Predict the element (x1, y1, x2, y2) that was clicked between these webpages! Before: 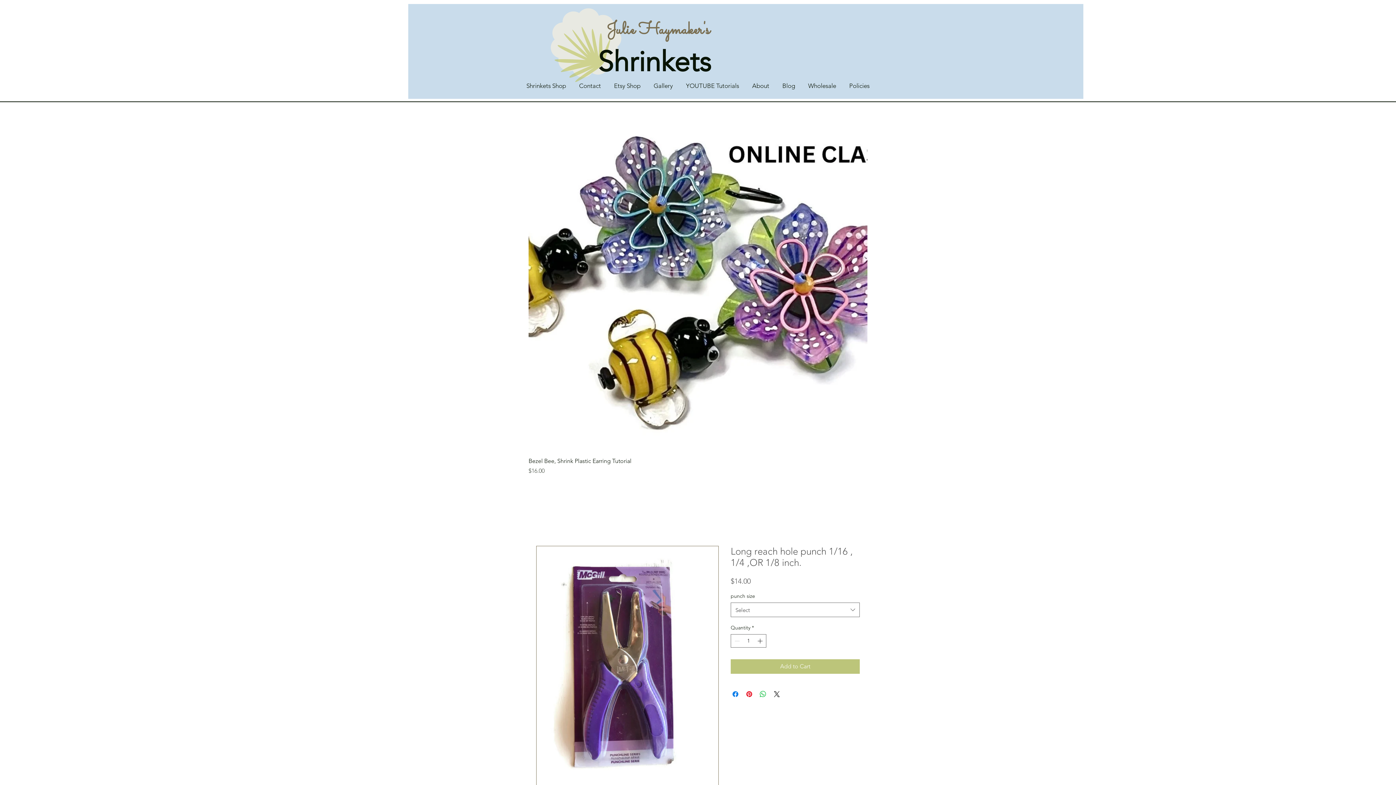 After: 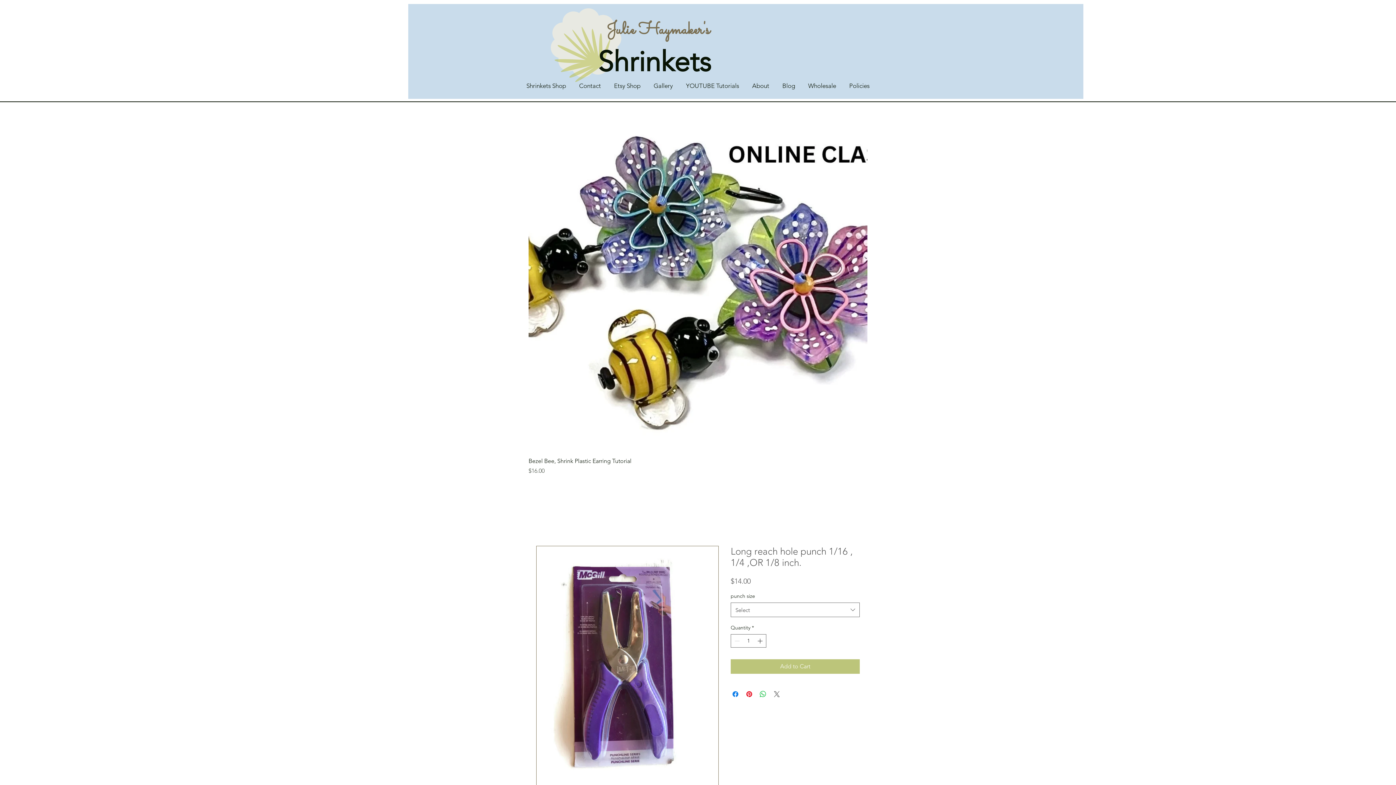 Action: label: Share on X bbox: (772, 690, 781, 698)